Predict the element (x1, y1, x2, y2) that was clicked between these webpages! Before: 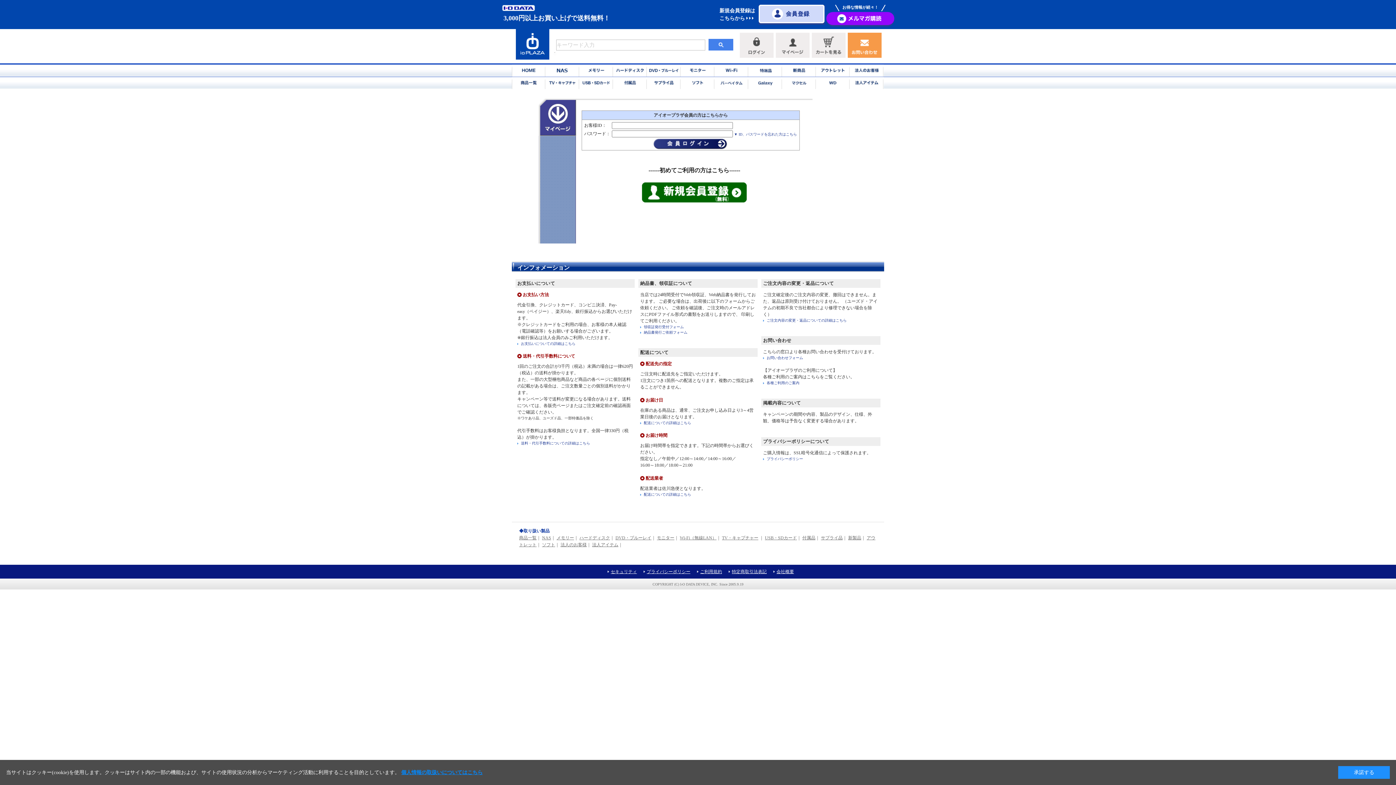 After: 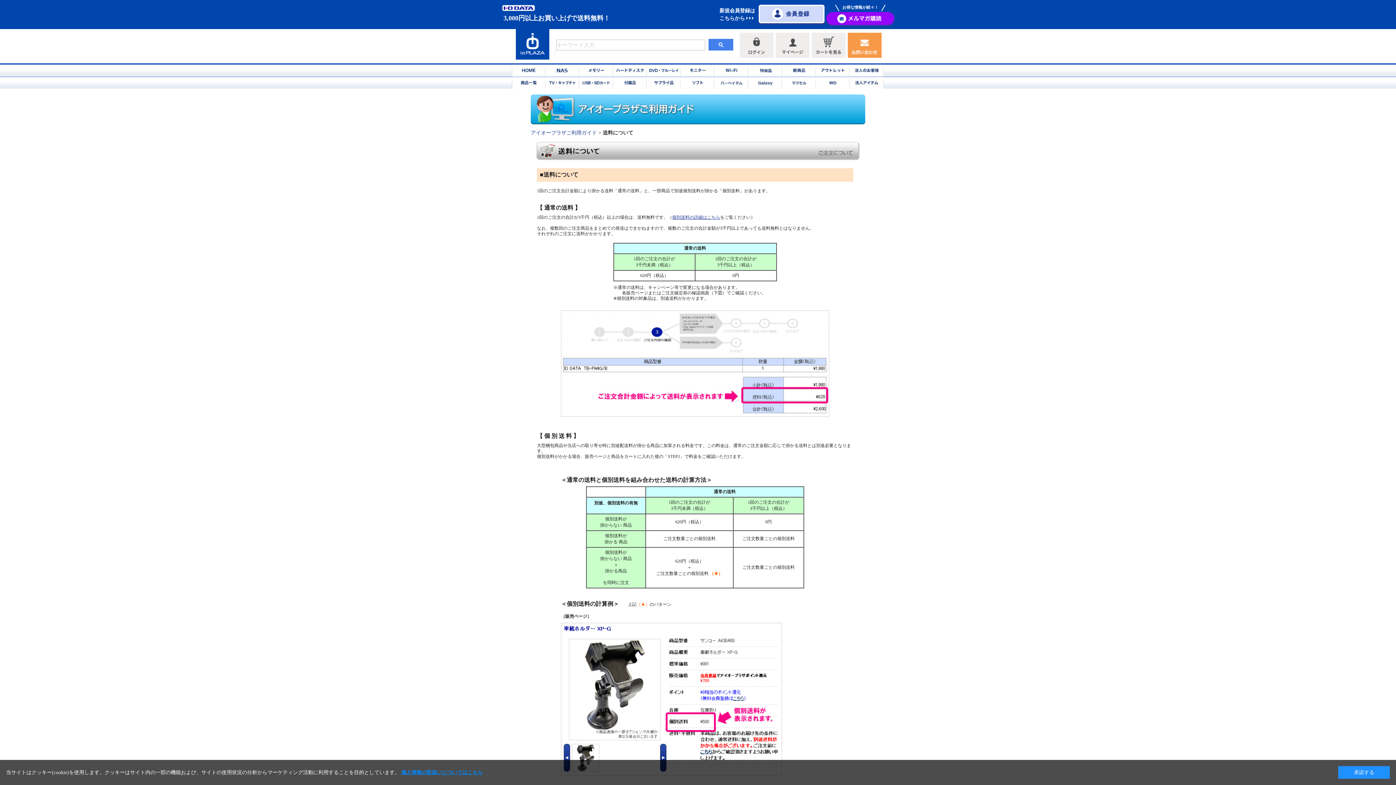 Action: label: 送料・代引手数料についての詳細はこちら bbox: (521, 441, 590, 445)